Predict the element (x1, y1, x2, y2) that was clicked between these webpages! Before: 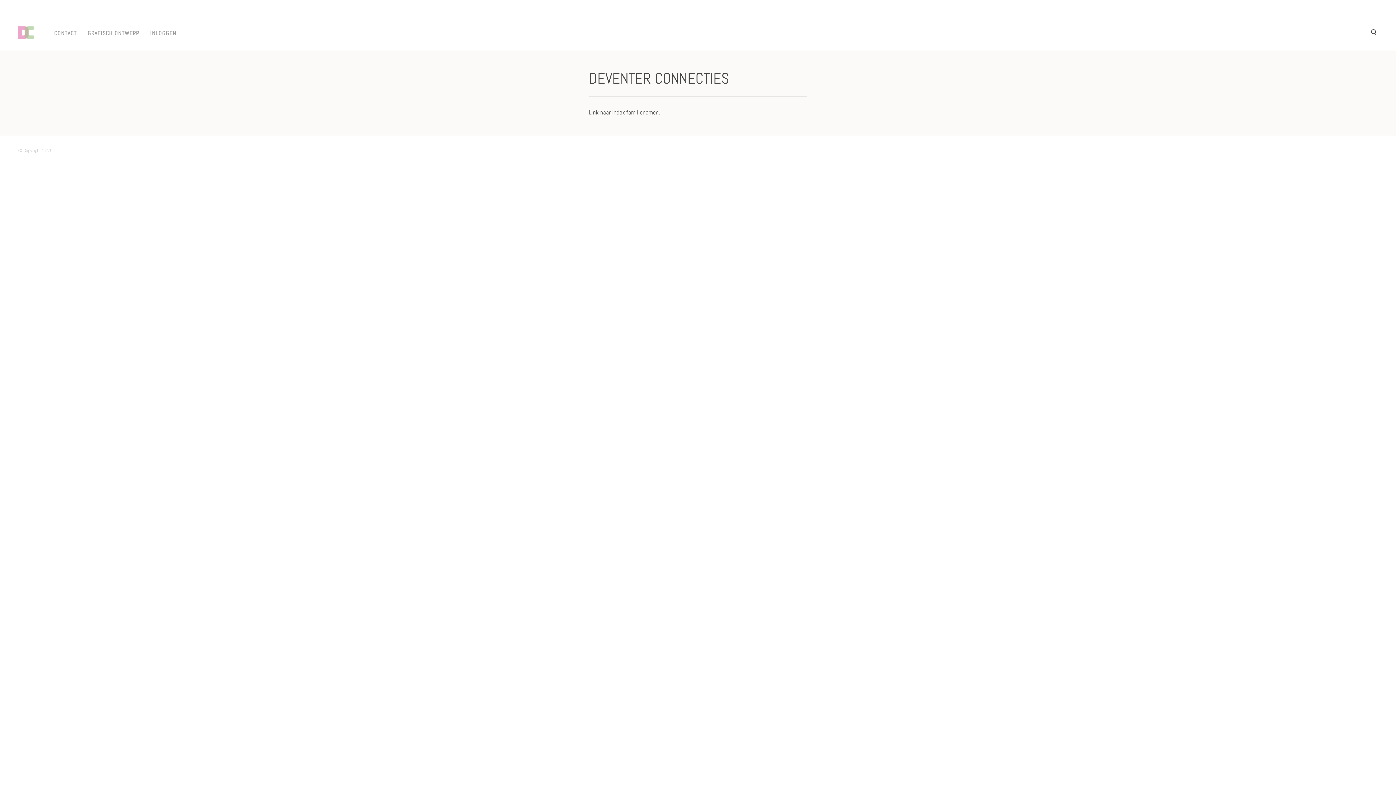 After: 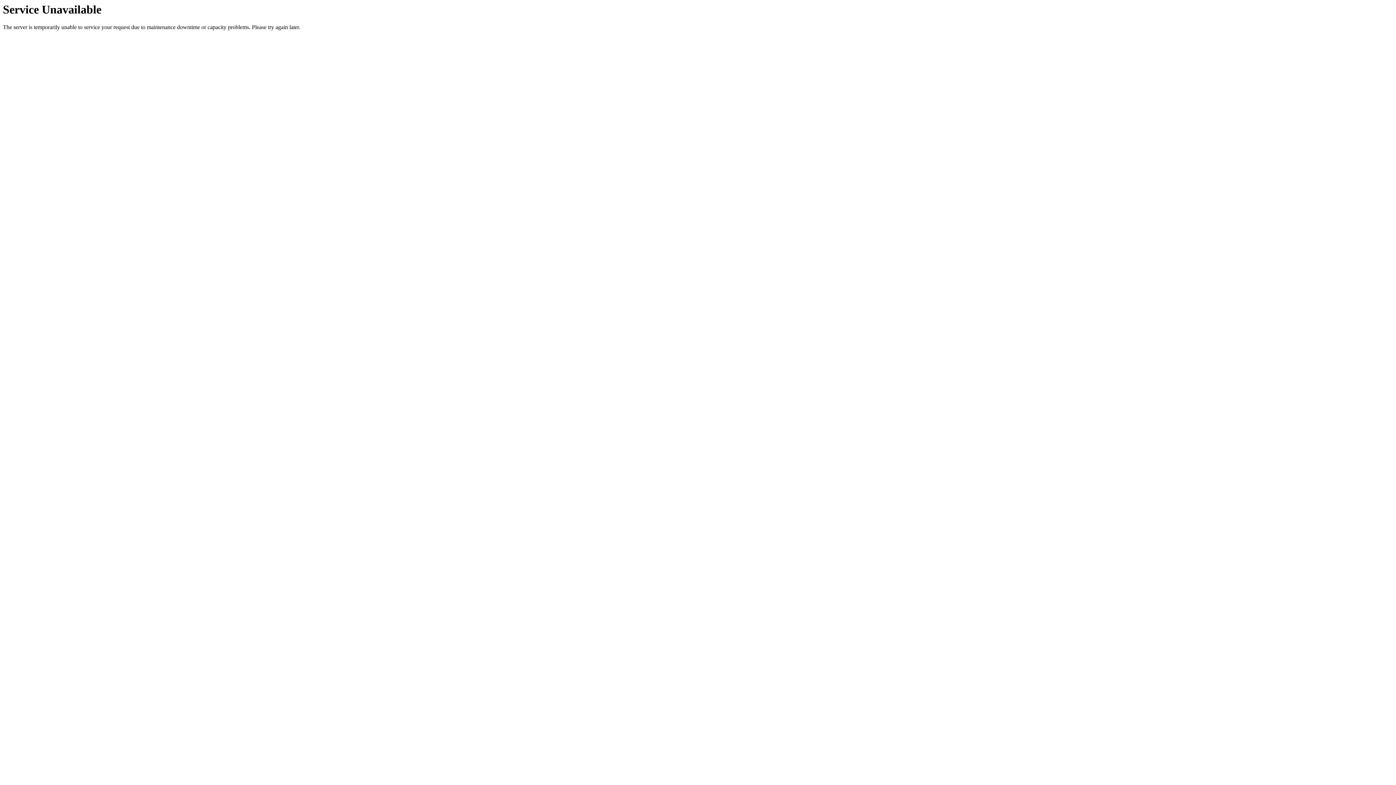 Action: bbox: (150, 29, 176, 37) label: INLOGGEN